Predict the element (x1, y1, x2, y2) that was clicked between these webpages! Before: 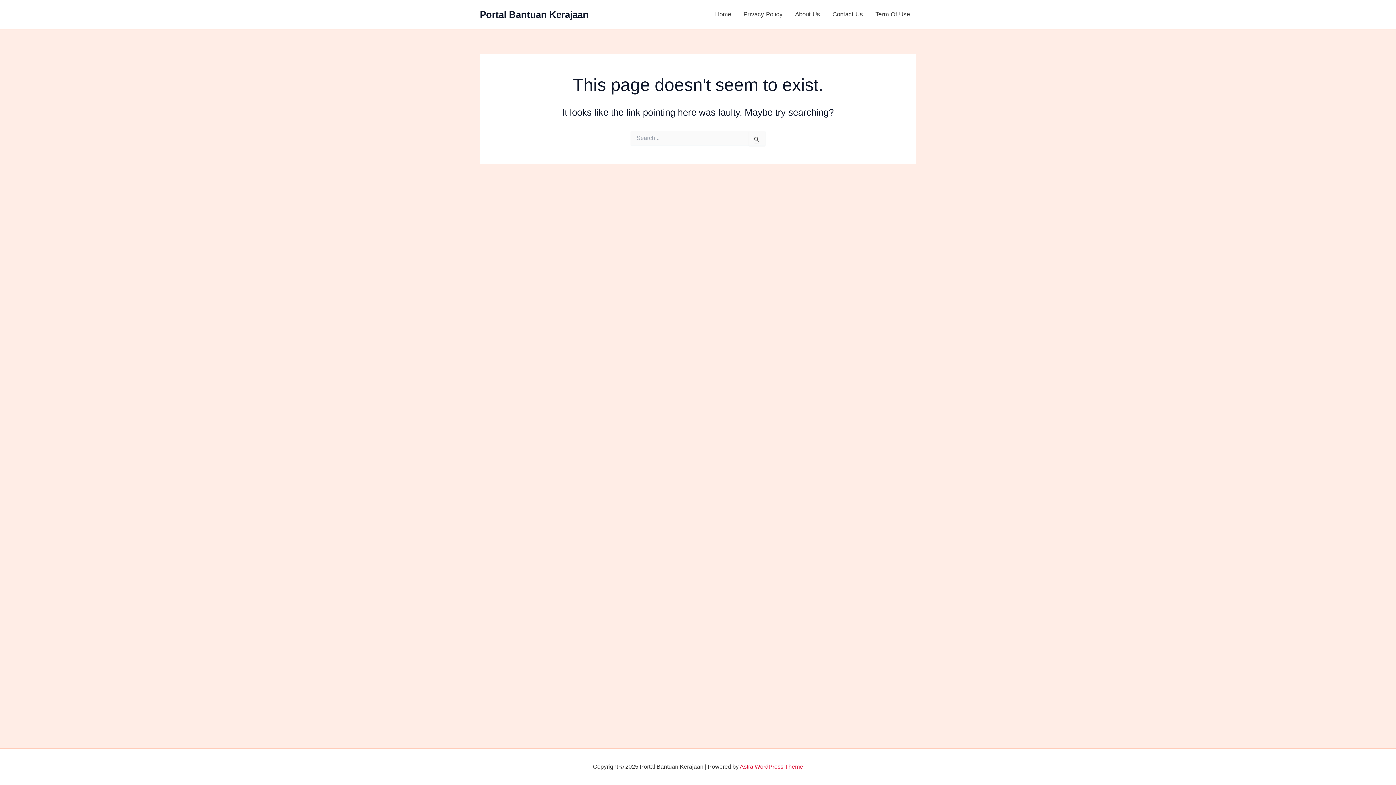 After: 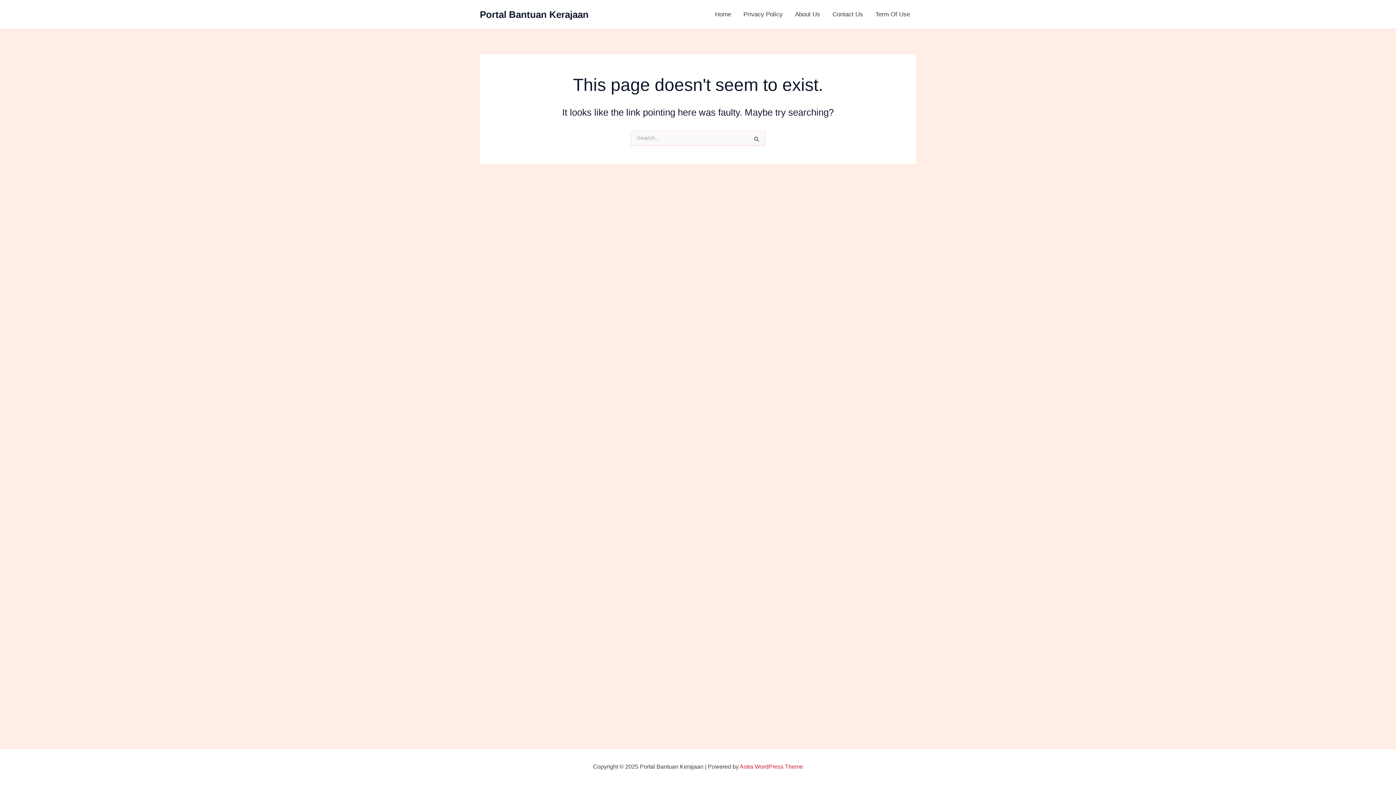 Action: bbox: (740, 764, 803, 770) label: Astra WordPress Theme